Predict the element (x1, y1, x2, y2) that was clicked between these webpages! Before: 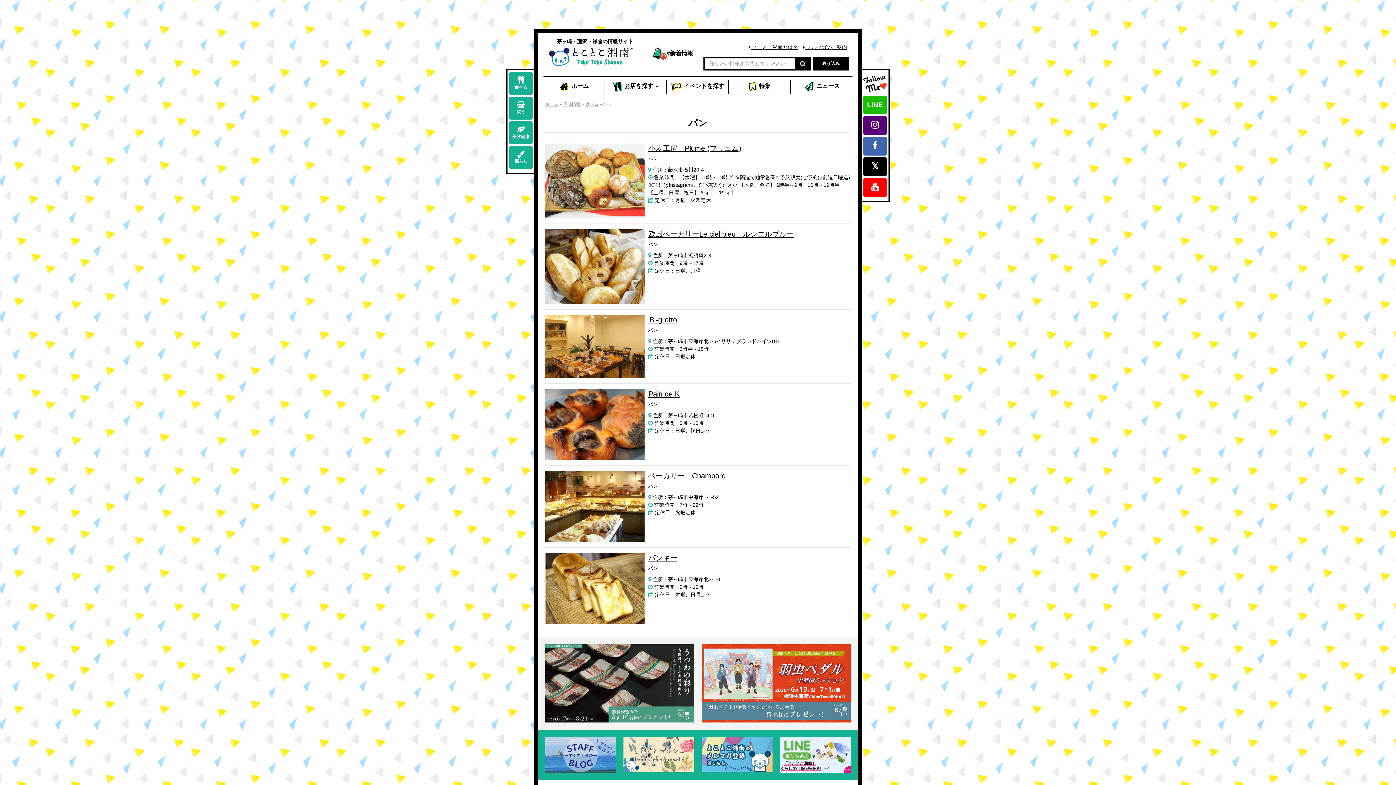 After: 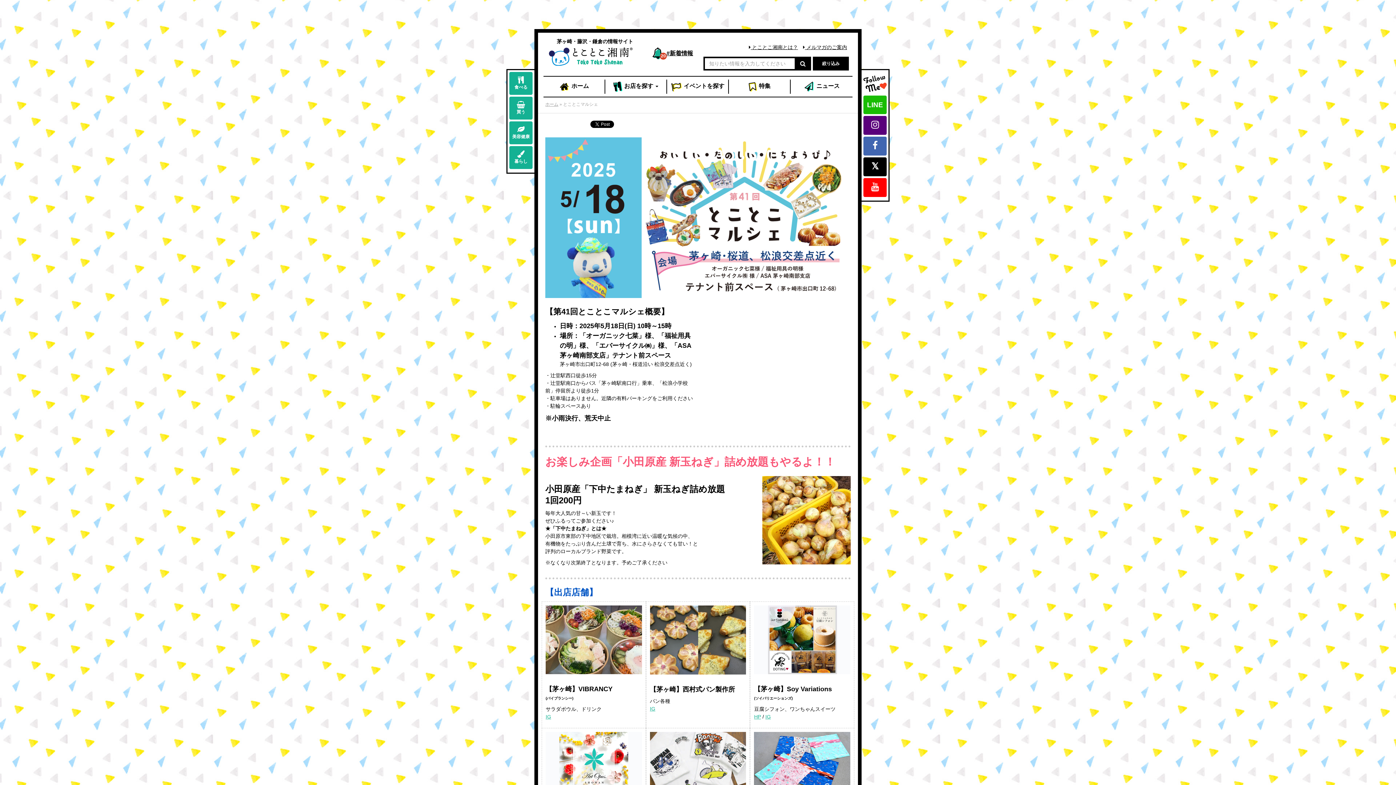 Action: bbox: (623, 751, 694, 757)